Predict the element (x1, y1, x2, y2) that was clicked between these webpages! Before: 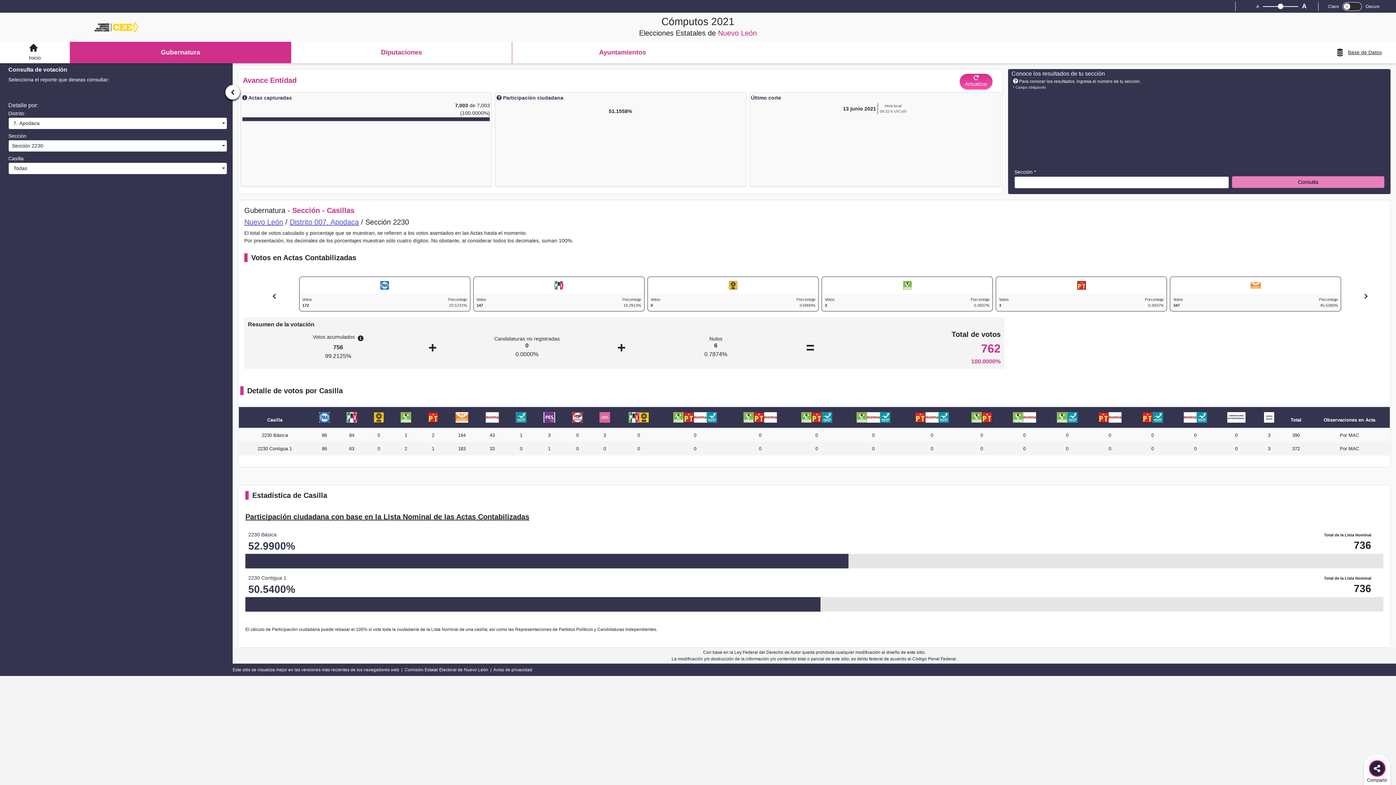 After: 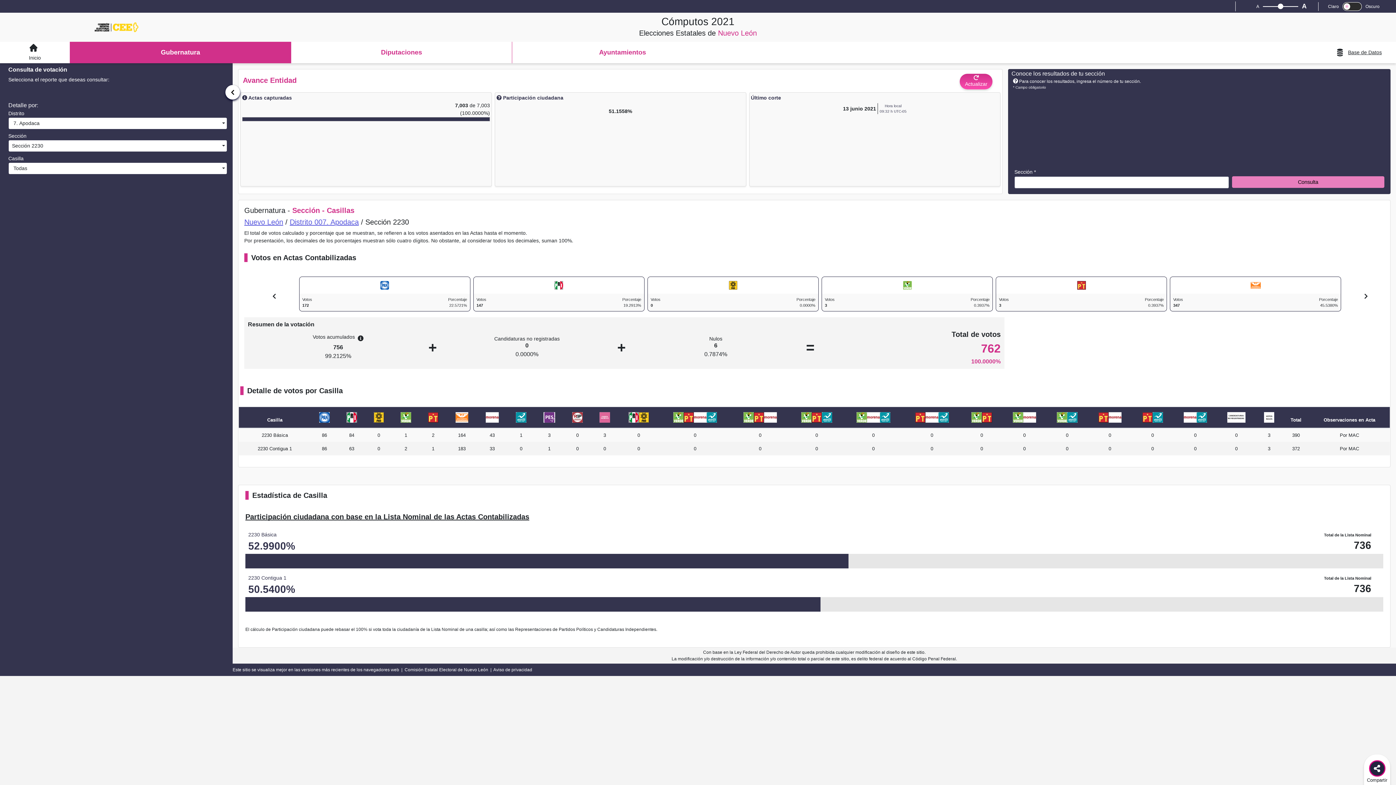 Action: bbox: (960, 73, 992, 89) label: Actualizar